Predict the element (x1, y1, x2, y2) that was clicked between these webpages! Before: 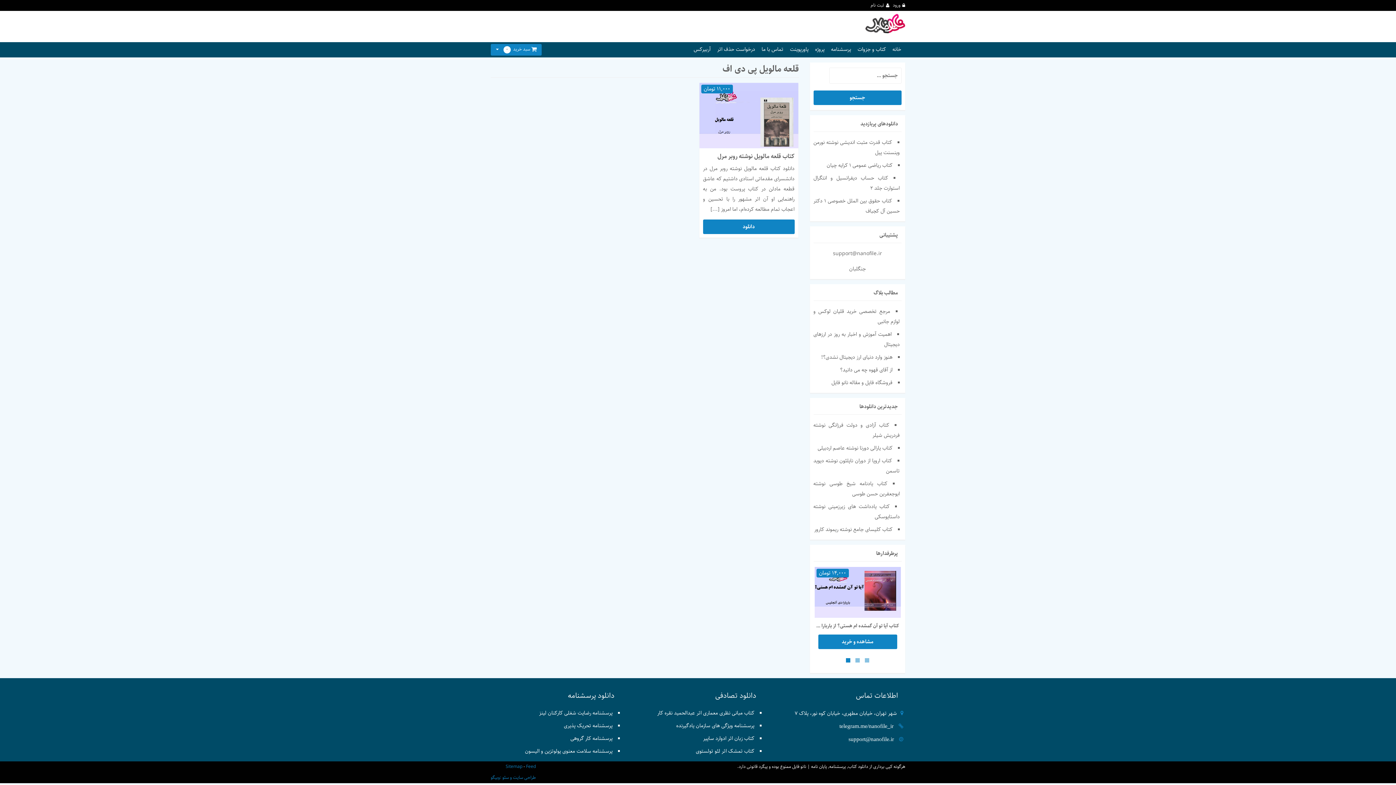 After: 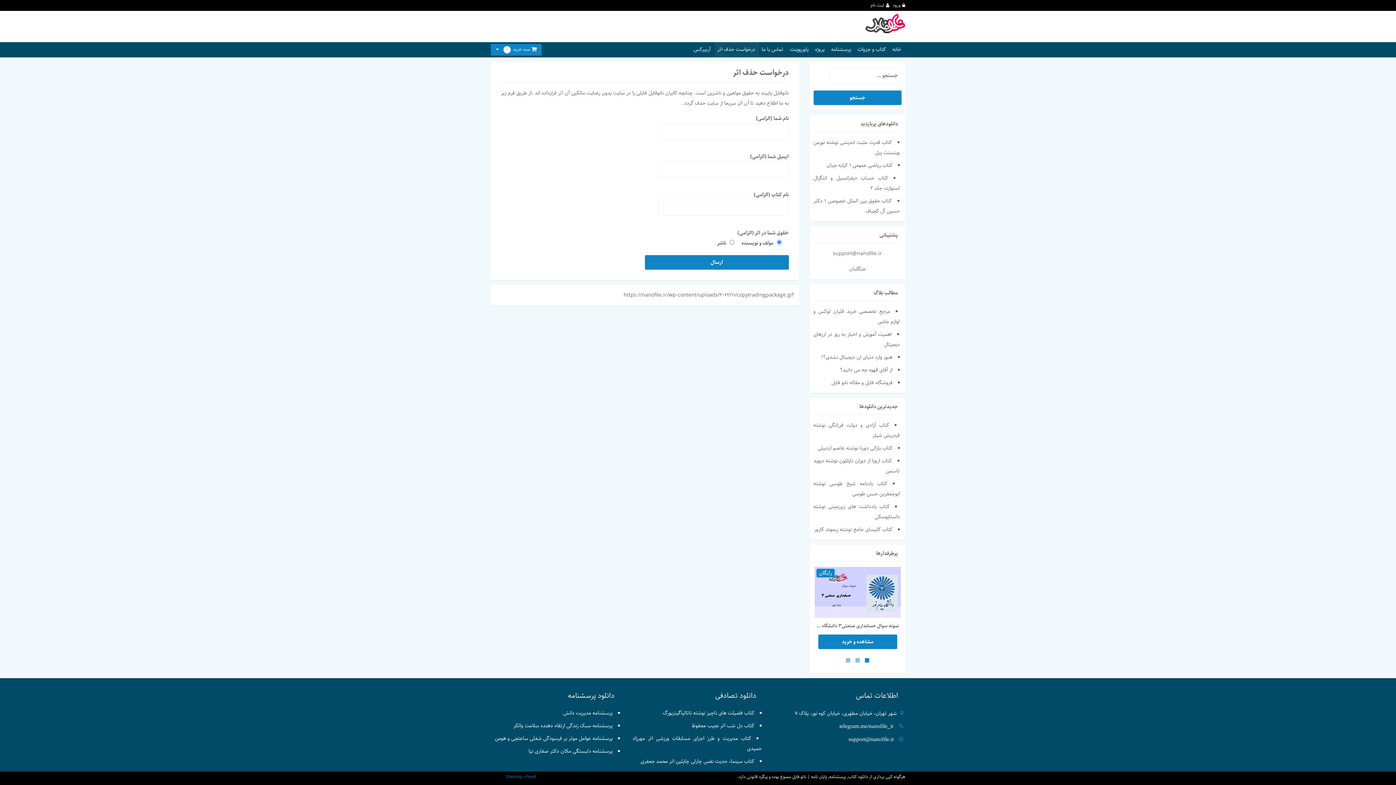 Action: bbox: (717, 44, 756, 54) label: درخواست حذف اثر